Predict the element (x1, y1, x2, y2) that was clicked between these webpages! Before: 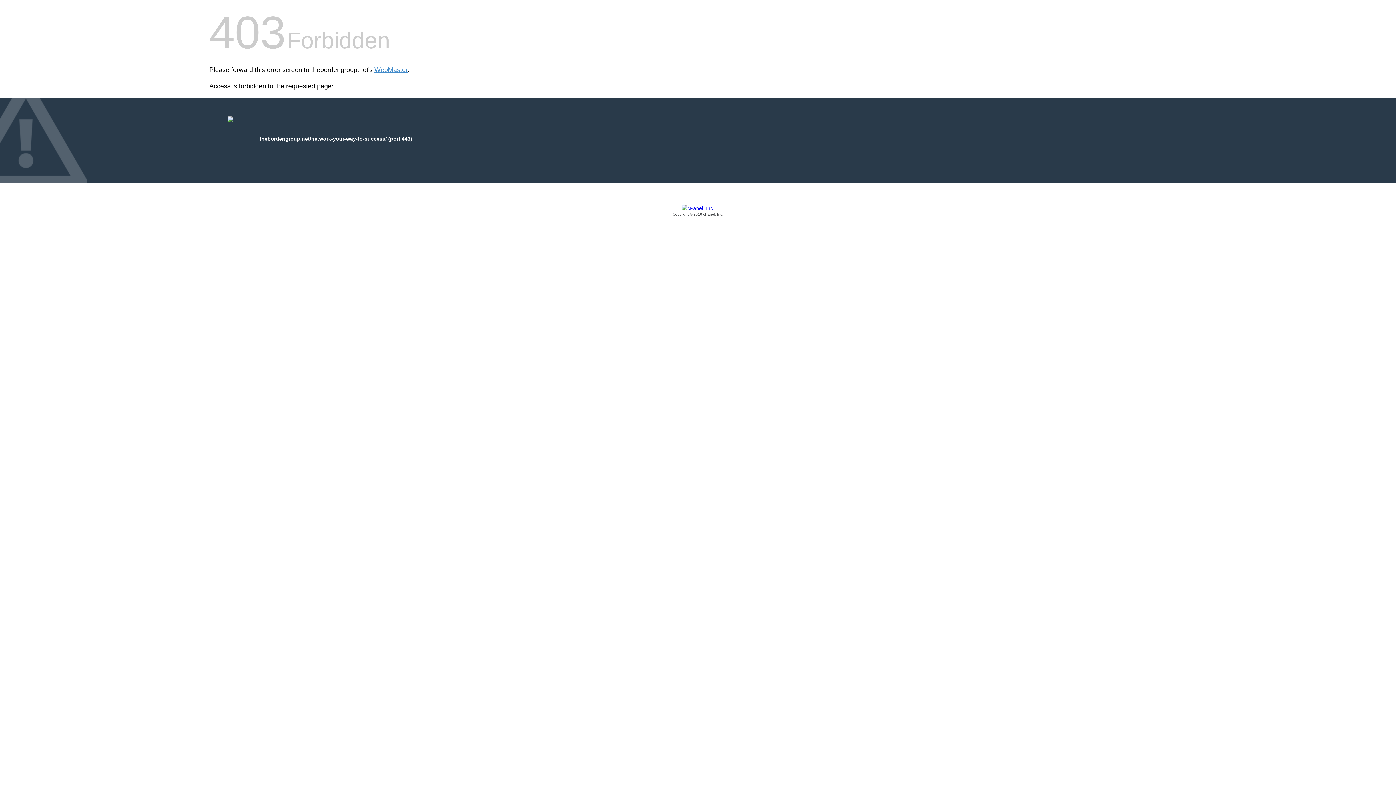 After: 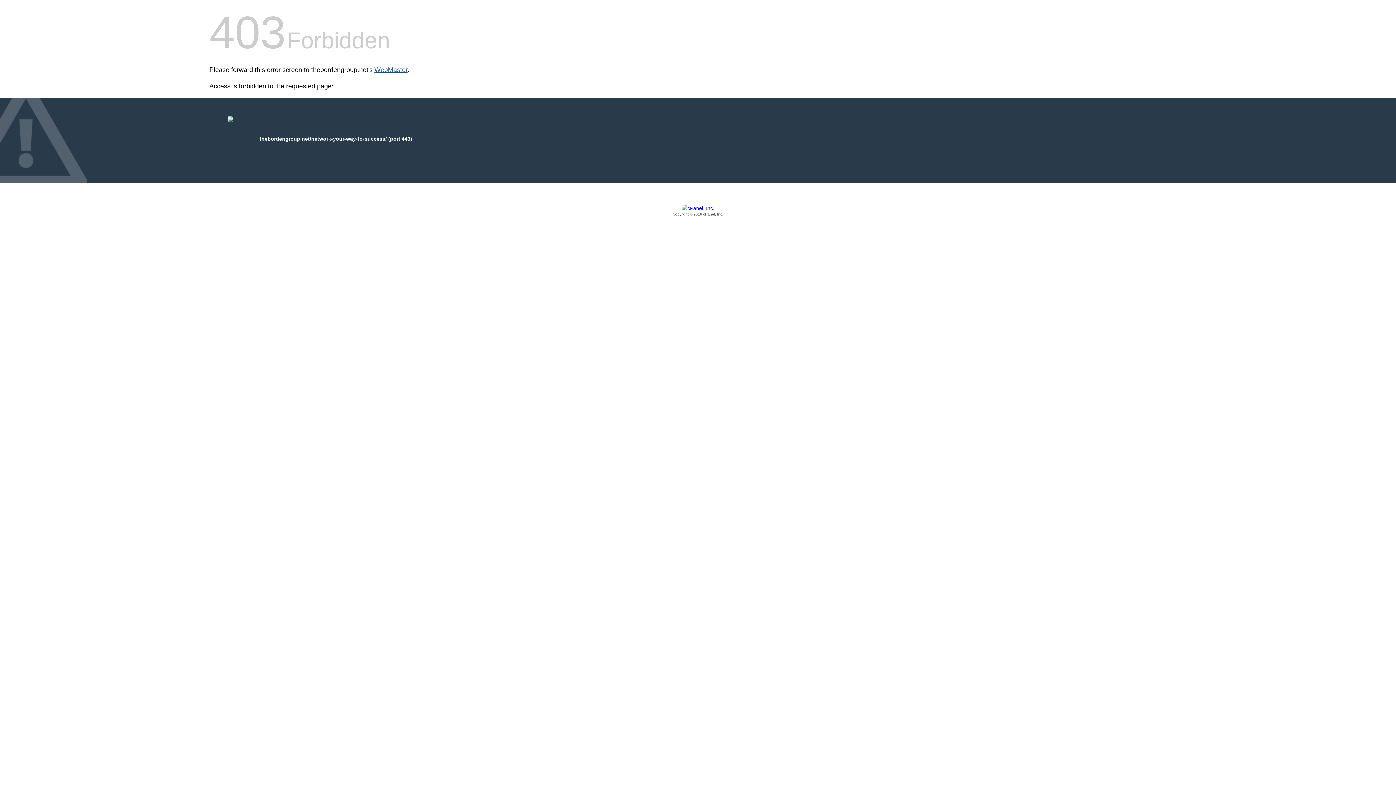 Action: label: WebMaster bbox: (374, 66, 407, 73)